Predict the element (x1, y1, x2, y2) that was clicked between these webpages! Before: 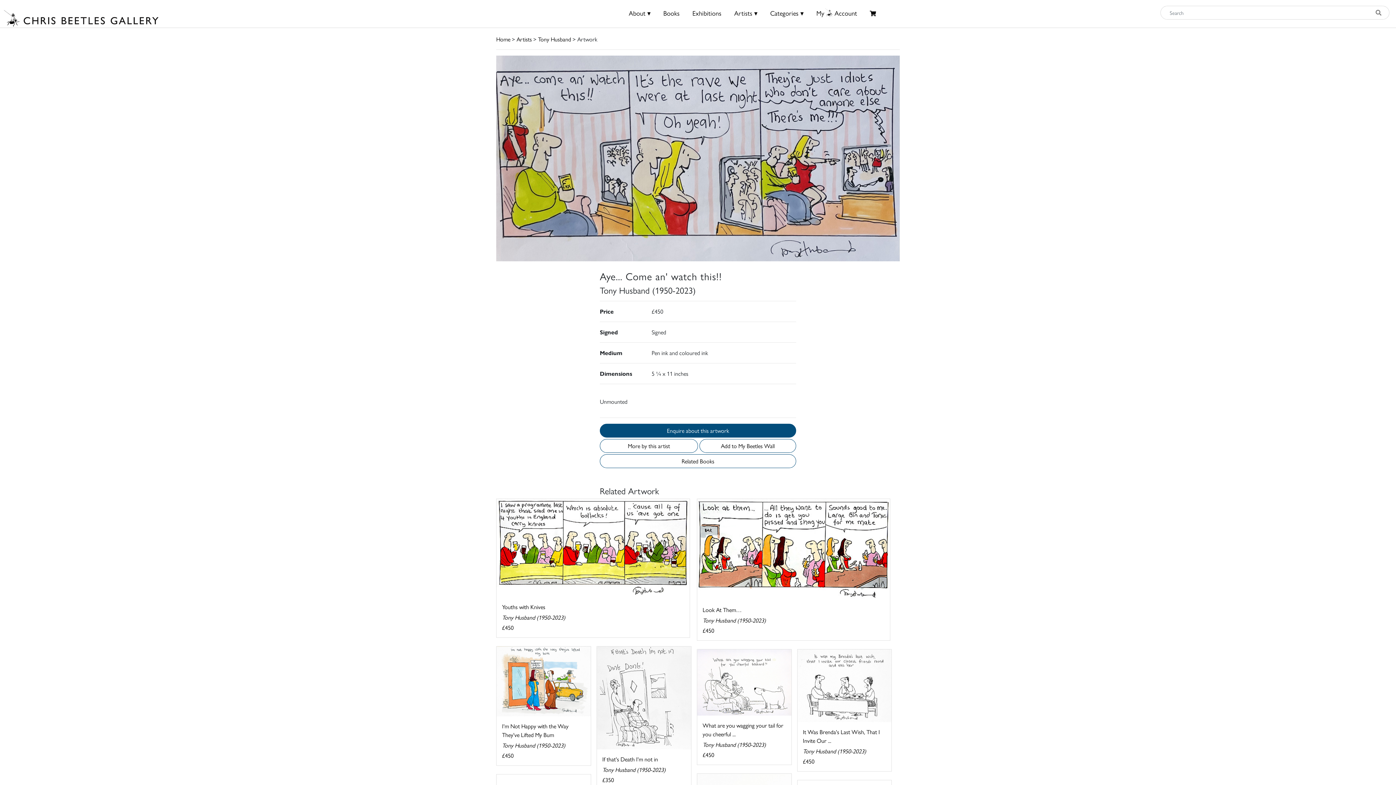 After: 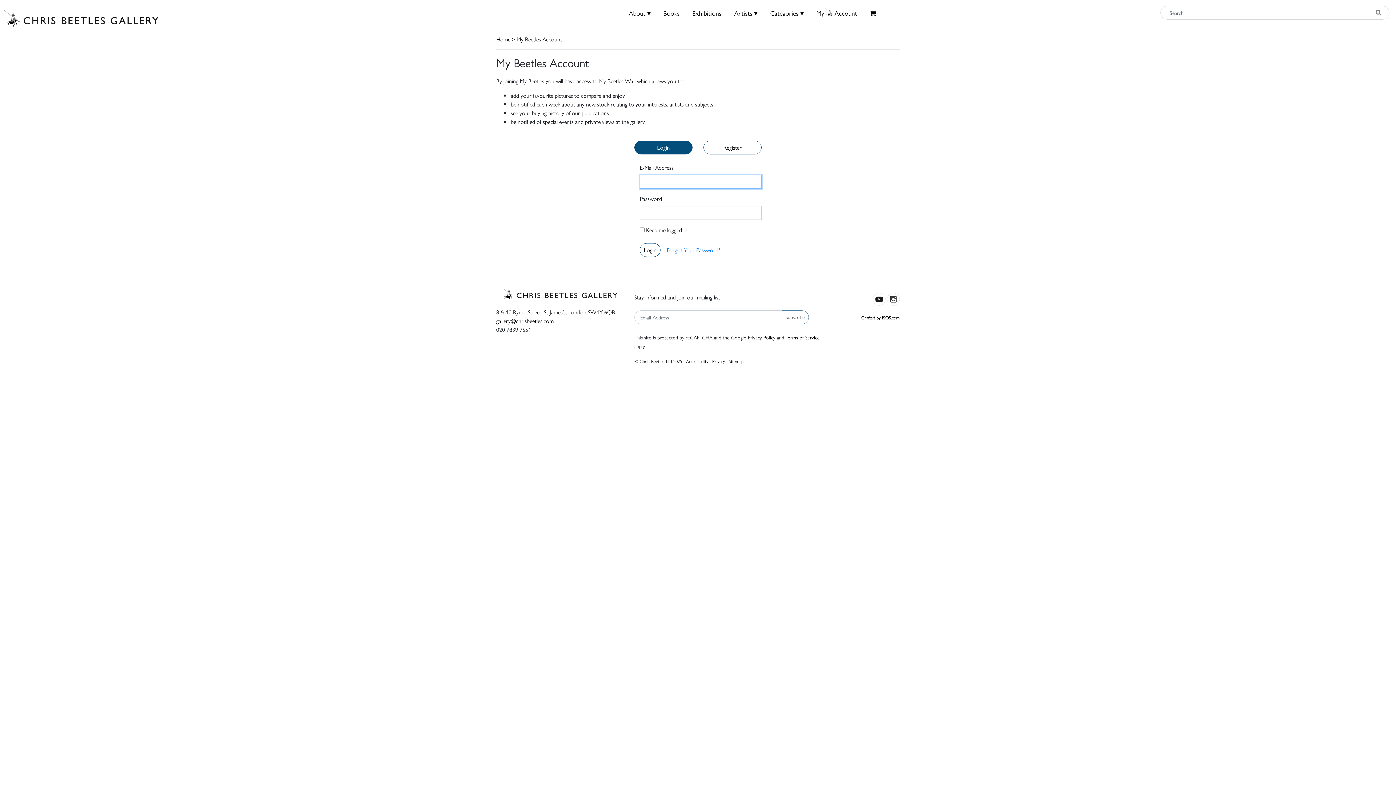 Action: label: MyAccount bbox: (816, 8, 857, 17)